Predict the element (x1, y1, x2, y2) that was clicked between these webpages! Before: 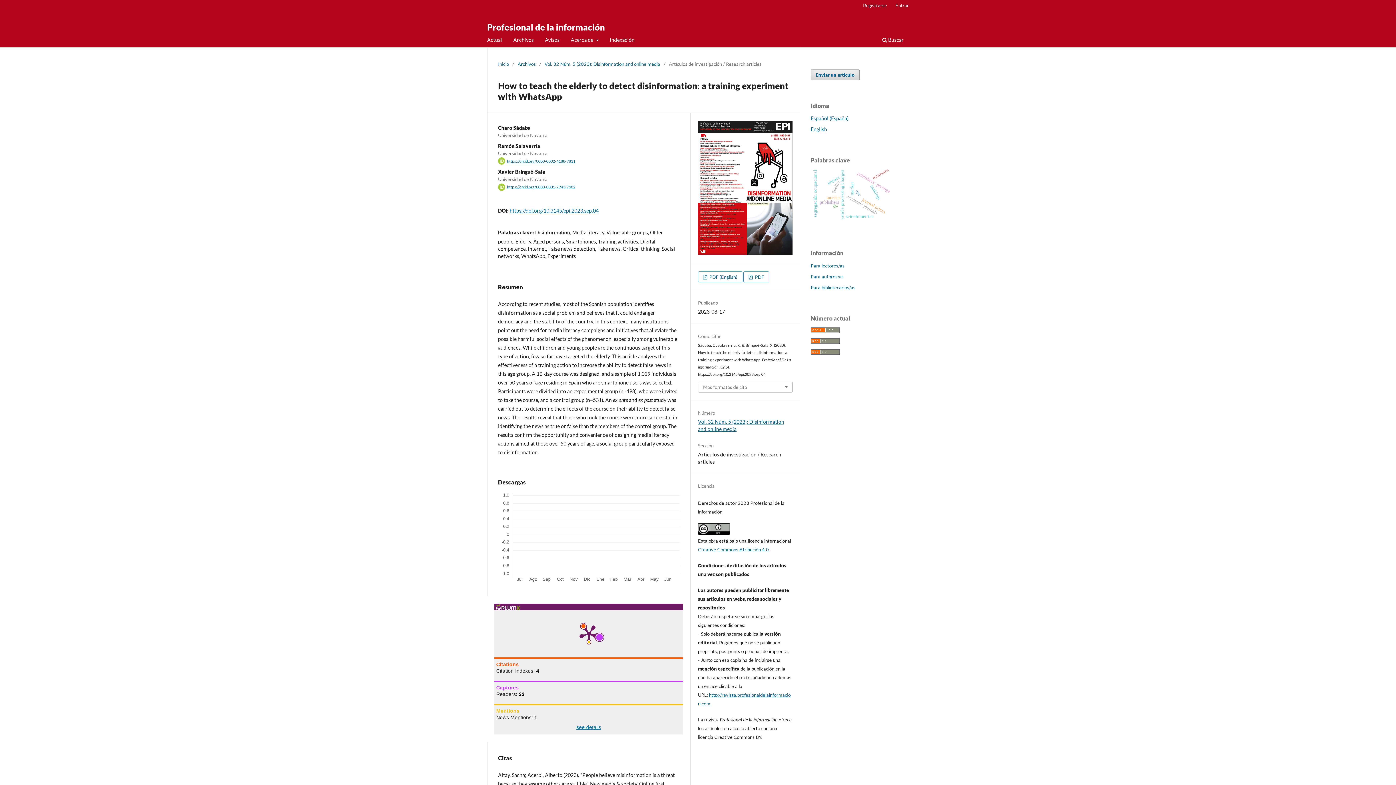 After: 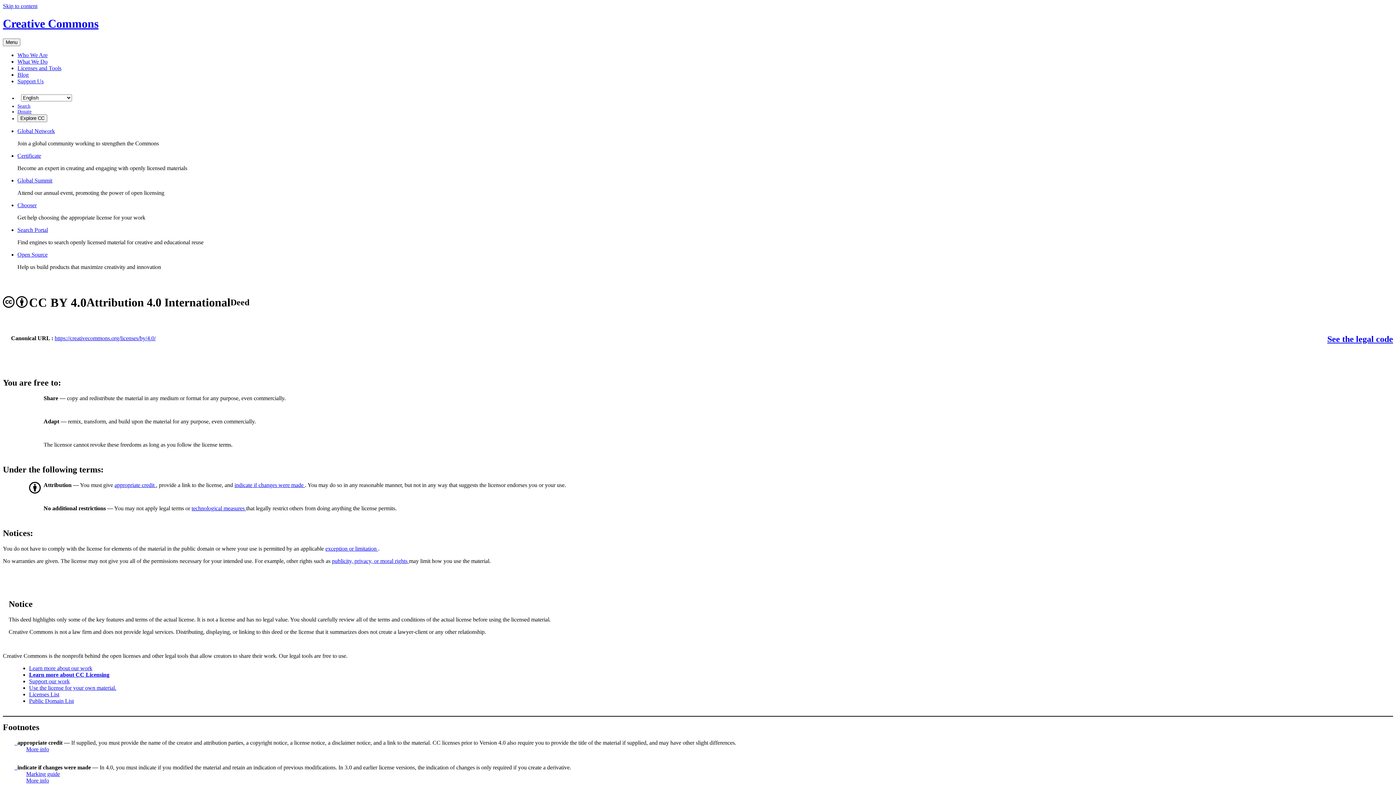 Action: bbox: (698, 530, 730, 536)